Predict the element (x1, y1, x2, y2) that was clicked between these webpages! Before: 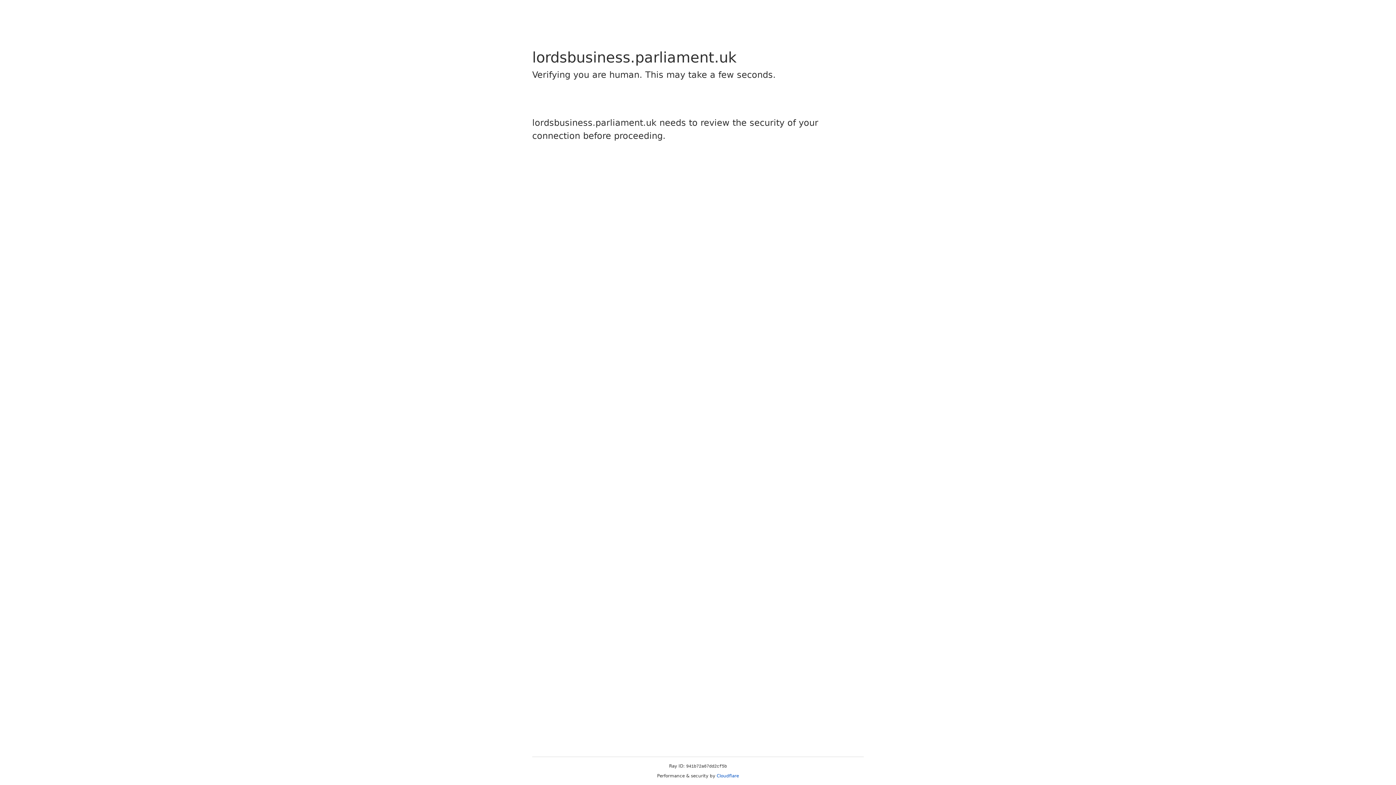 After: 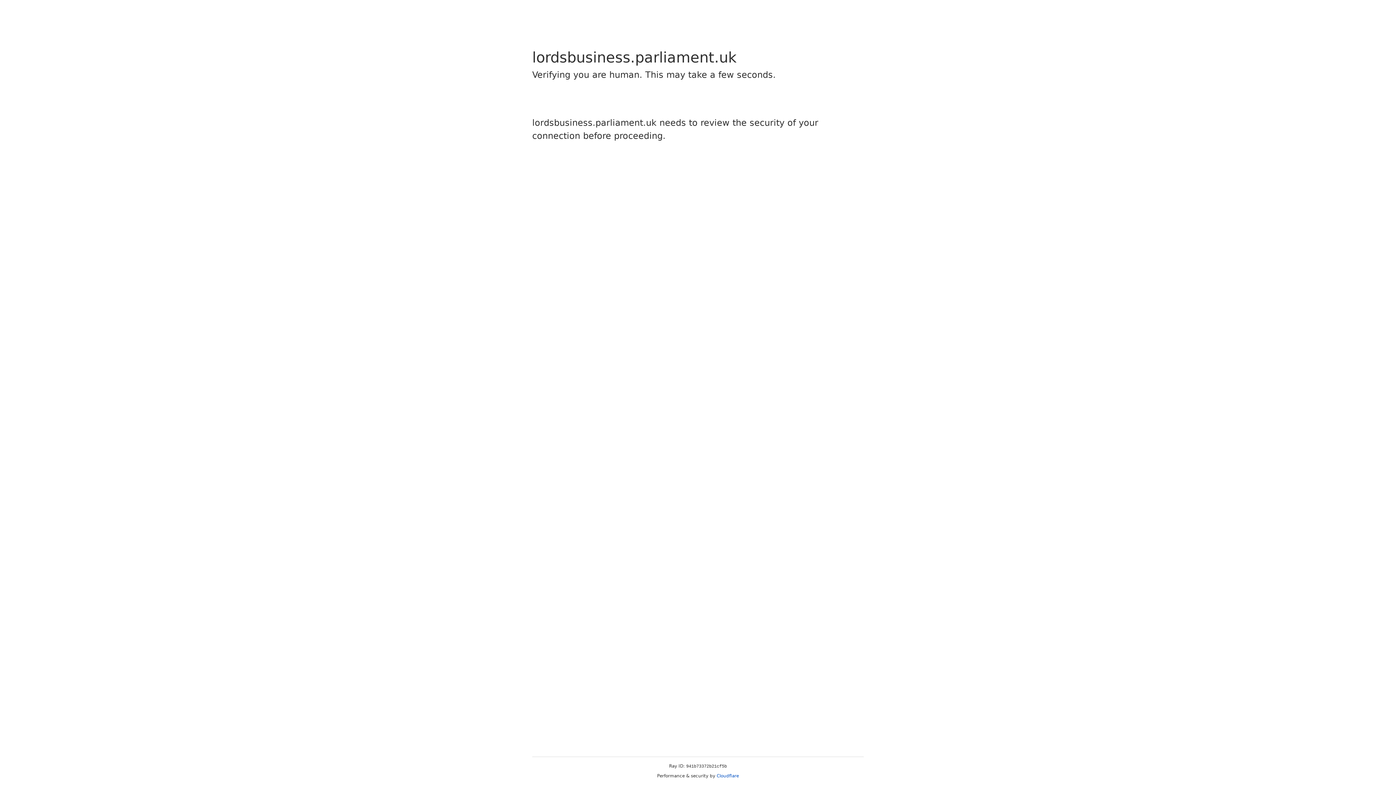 Action: label: Cloudflare bbox: (716, 773, 739, 778)